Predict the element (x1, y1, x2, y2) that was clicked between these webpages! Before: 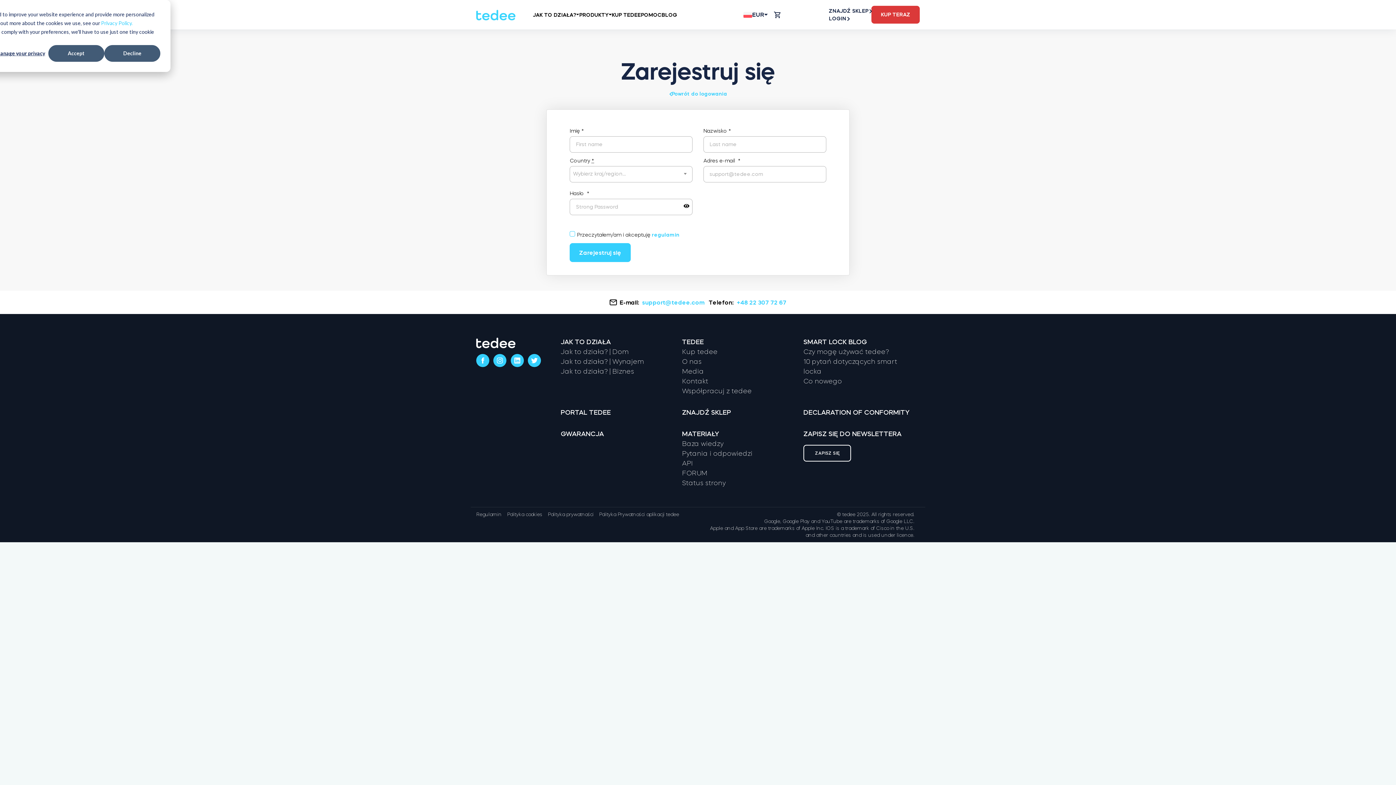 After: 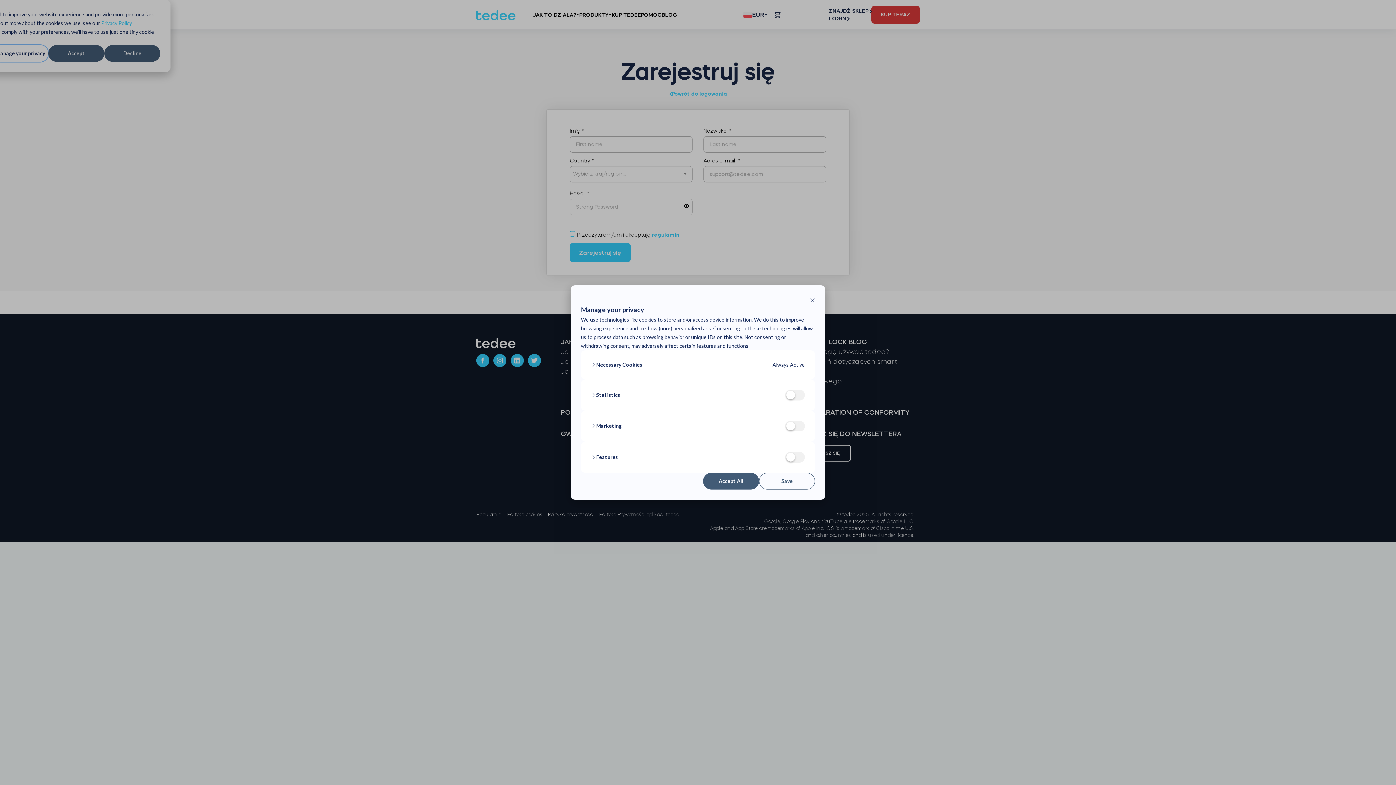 Action: label: Manage your privacy bbox: (-7, 45, 48, 61)